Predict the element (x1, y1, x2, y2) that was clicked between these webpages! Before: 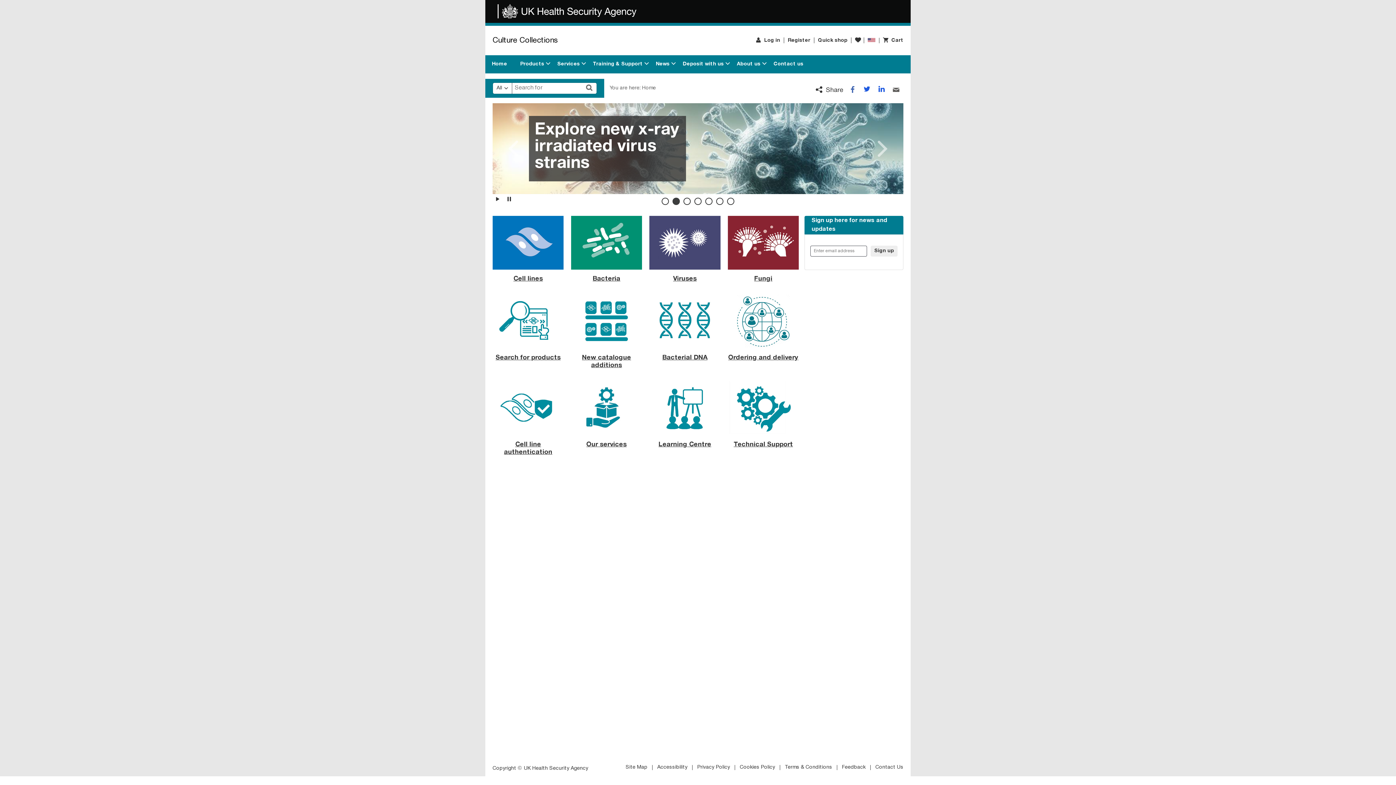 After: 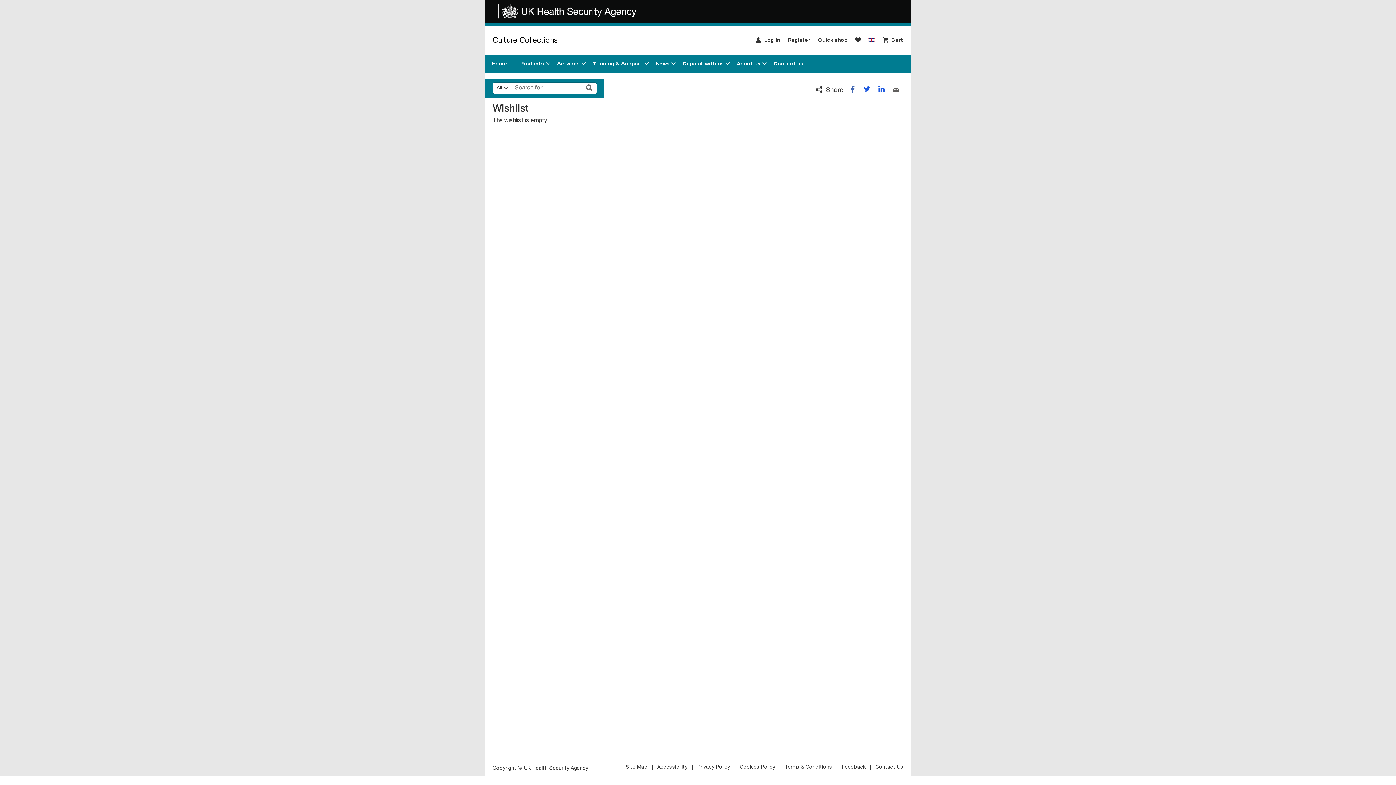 Action: label: Wishlist bbox: (855, 38, 860, 43)